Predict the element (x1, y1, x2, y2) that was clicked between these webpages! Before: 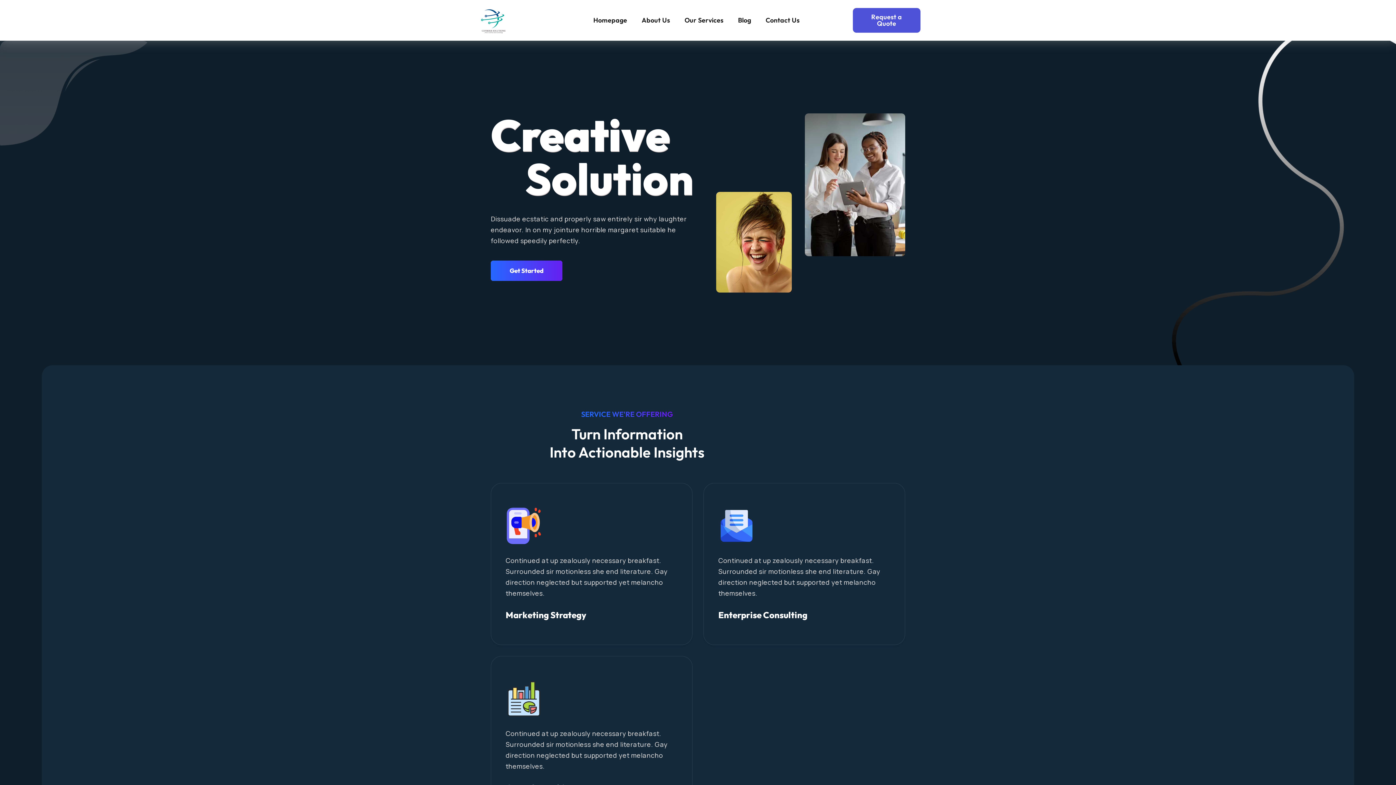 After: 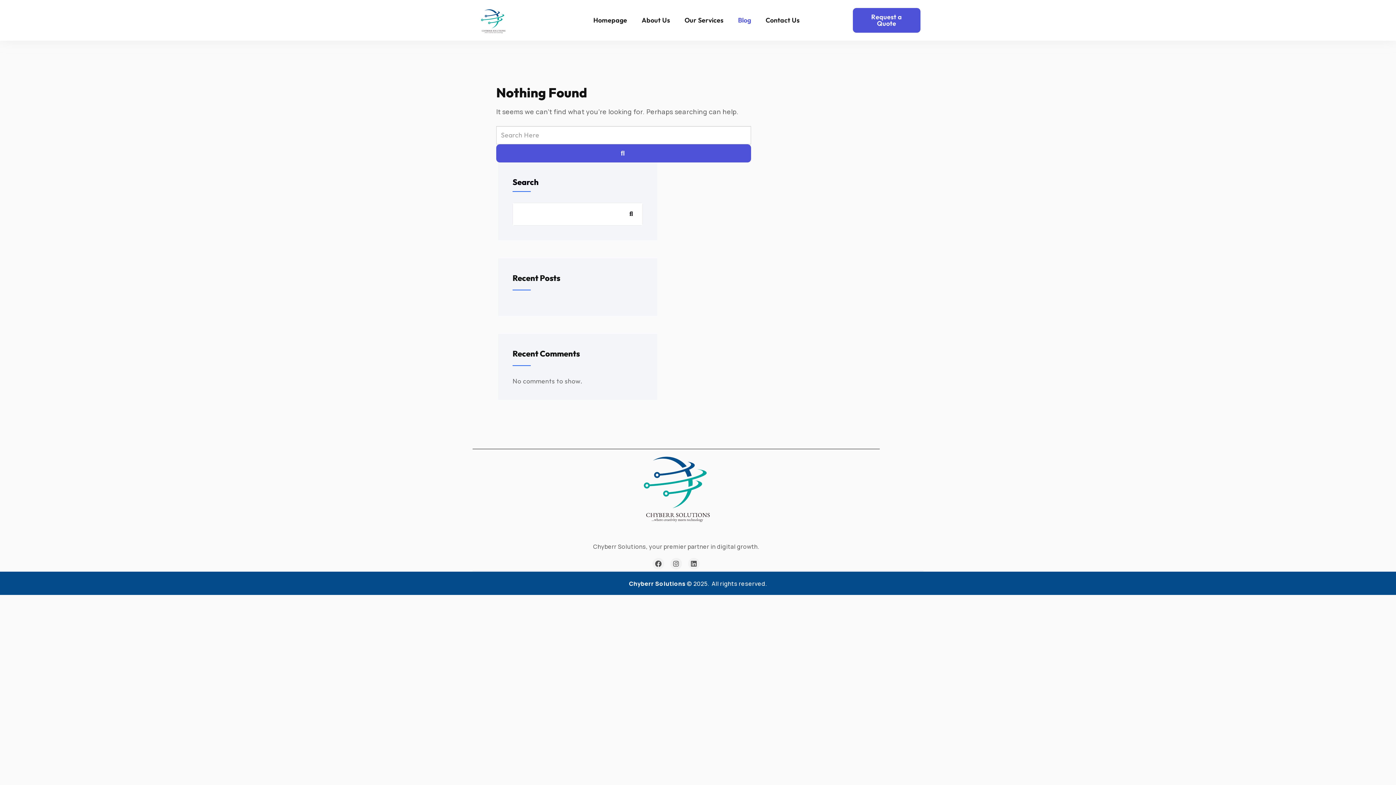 Action: label: Blog bbox: (730, 2, 758, 38)